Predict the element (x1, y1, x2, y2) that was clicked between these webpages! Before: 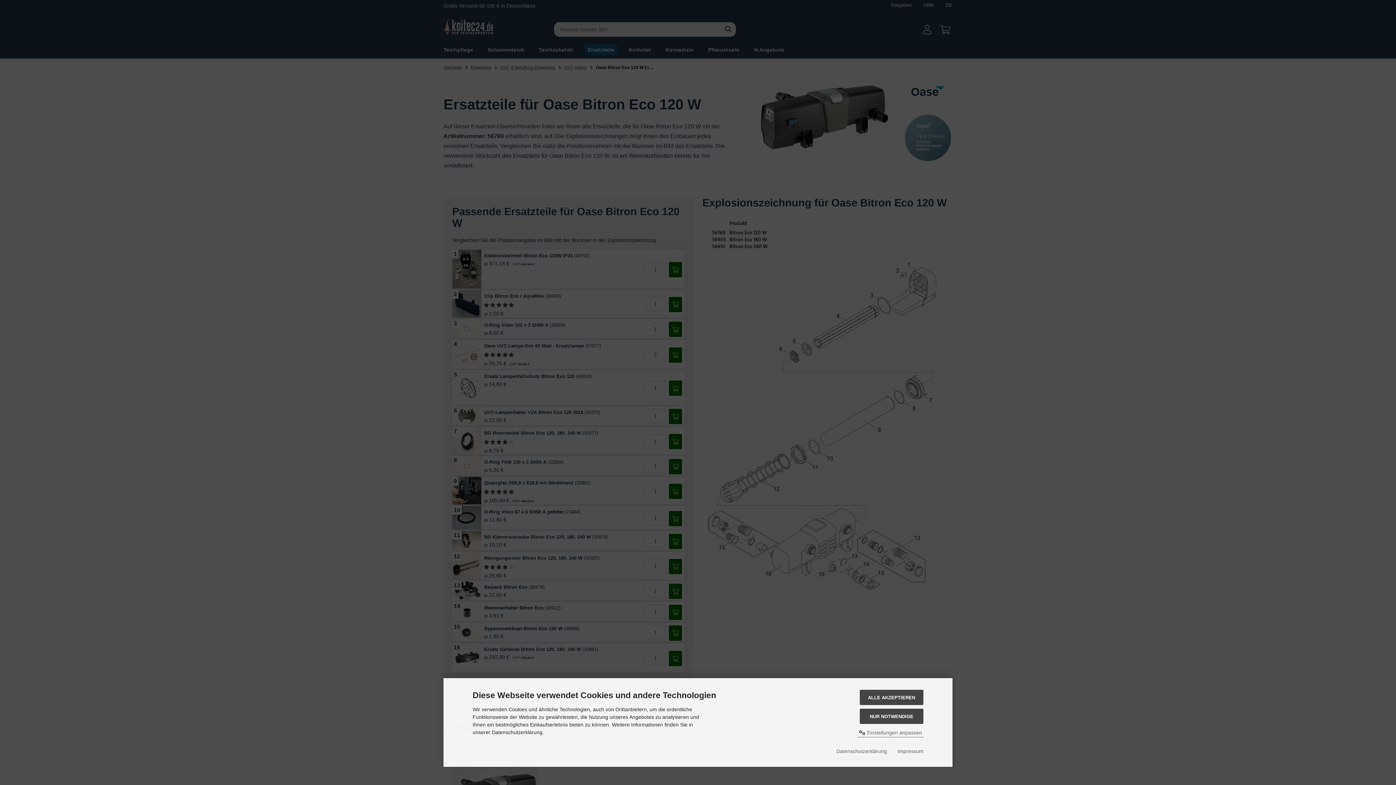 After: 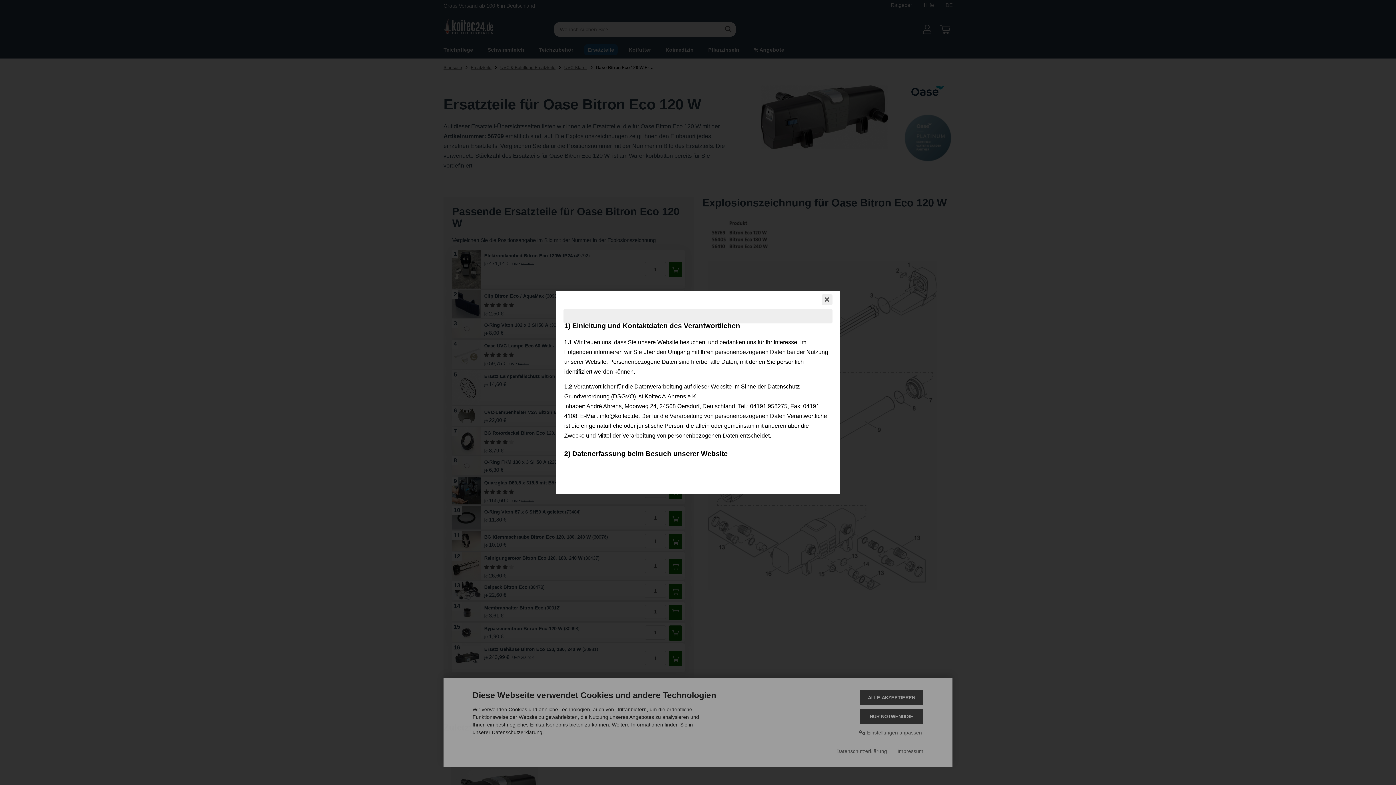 Action: bbox: (836, 748, 887, 755) label: Datenschutzerklärung